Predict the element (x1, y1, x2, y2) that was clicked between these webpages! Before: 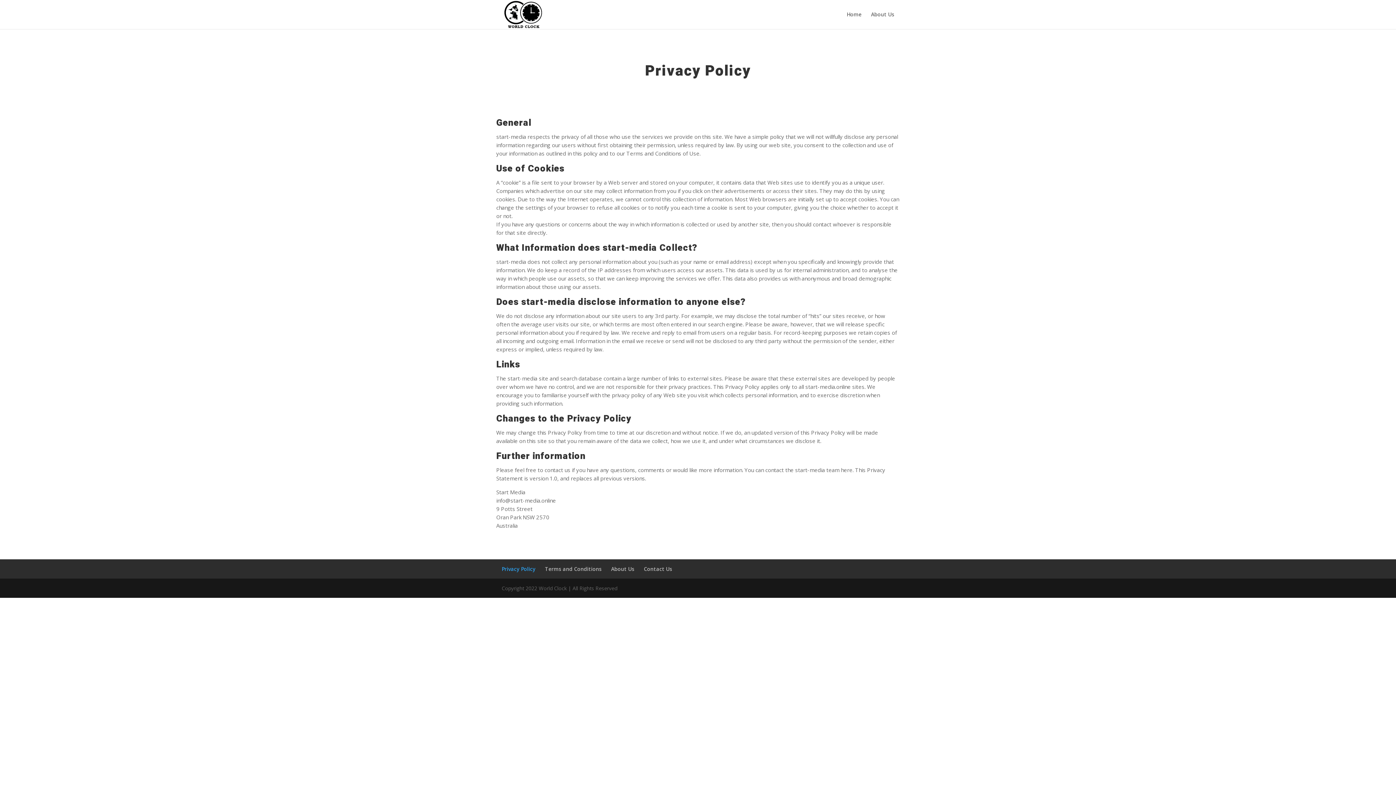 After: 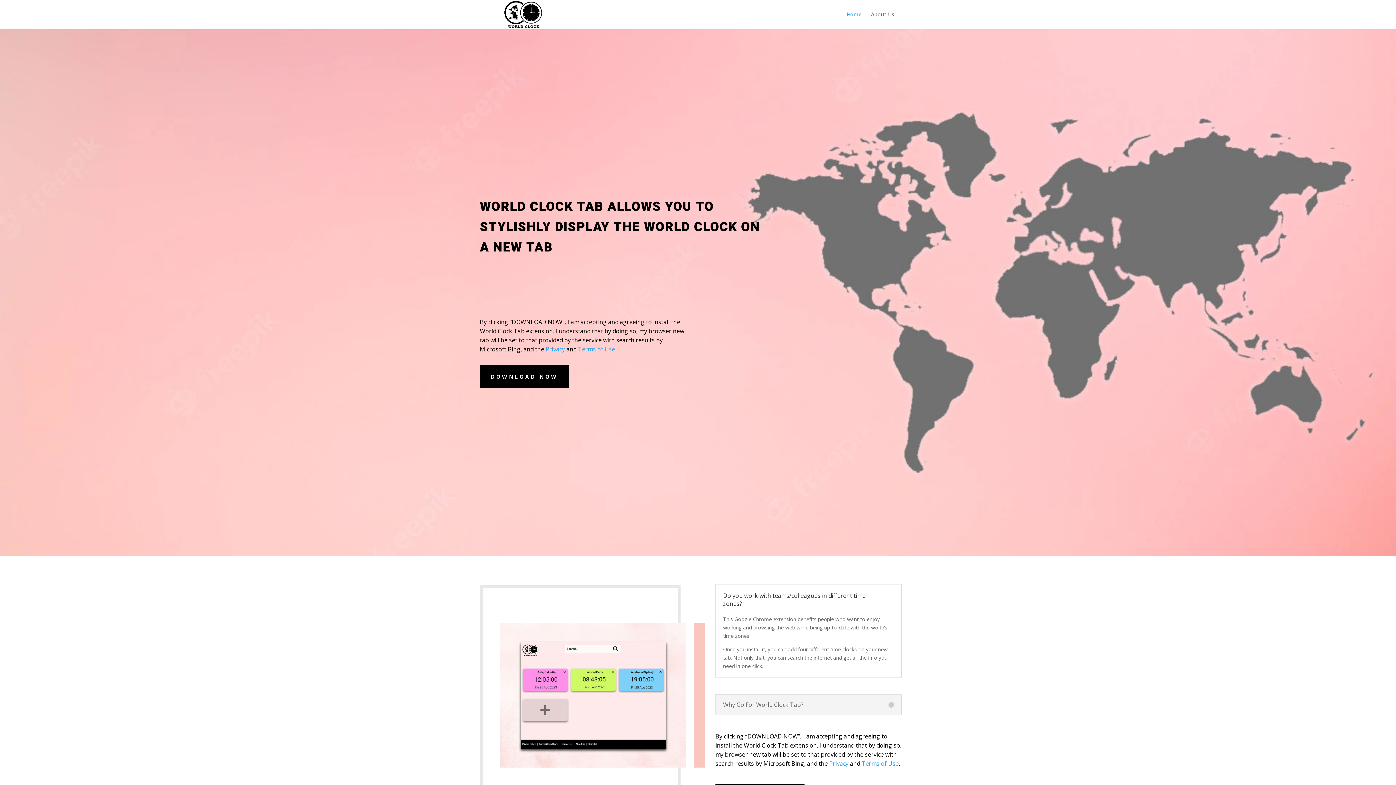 Action: bbox: (846, 12, 861, 29) label: Home